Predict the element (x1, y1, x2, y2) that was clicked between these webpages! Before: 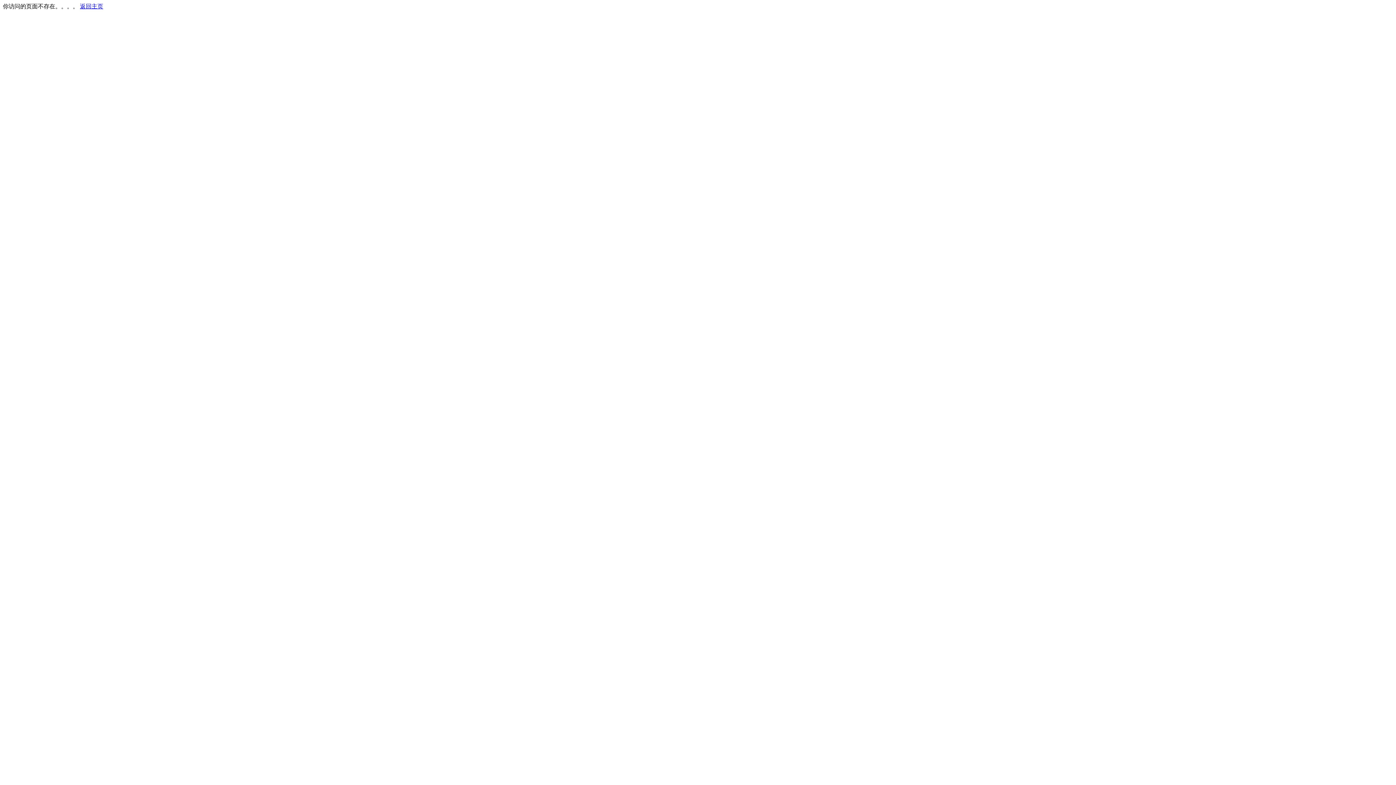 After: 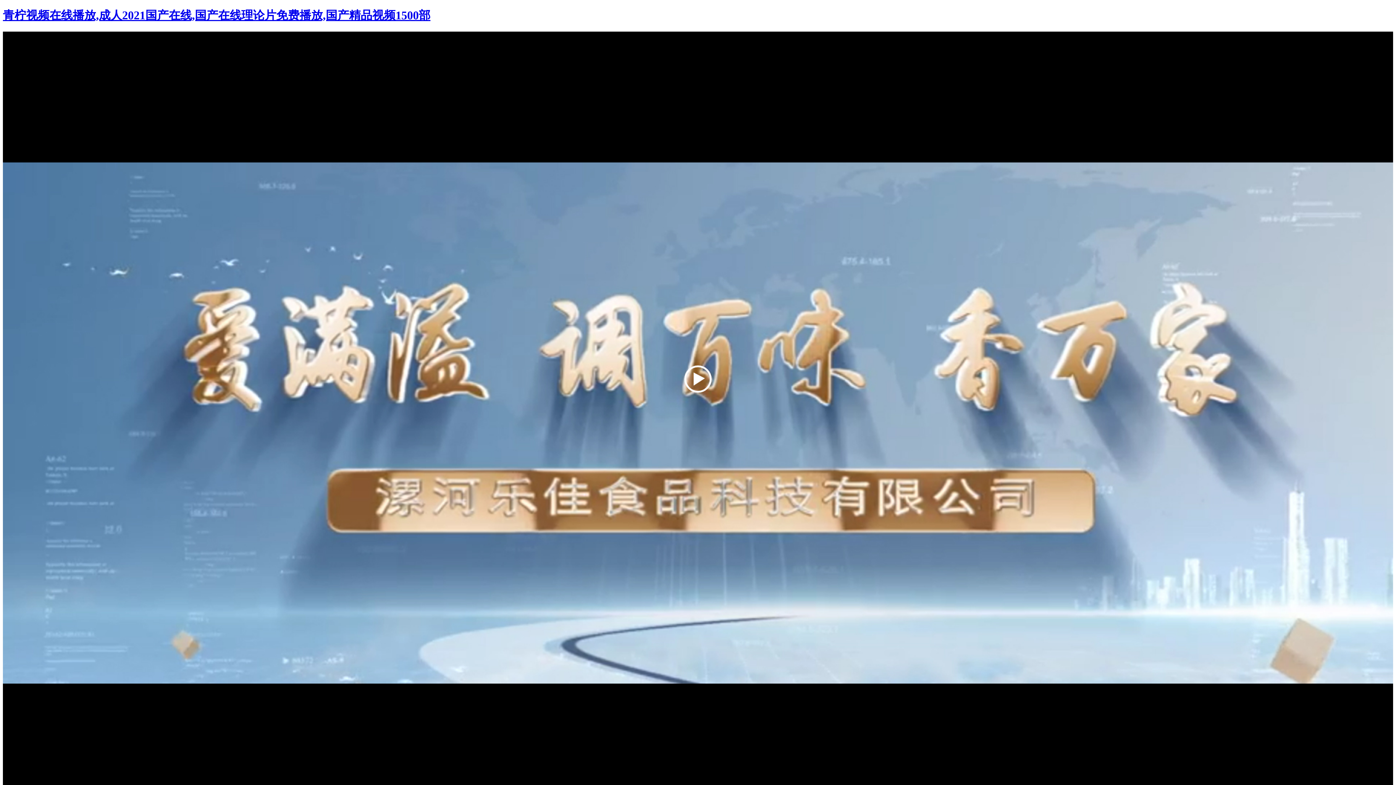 Action: bbox: (80, 3, 103, 9) label: 返回主页